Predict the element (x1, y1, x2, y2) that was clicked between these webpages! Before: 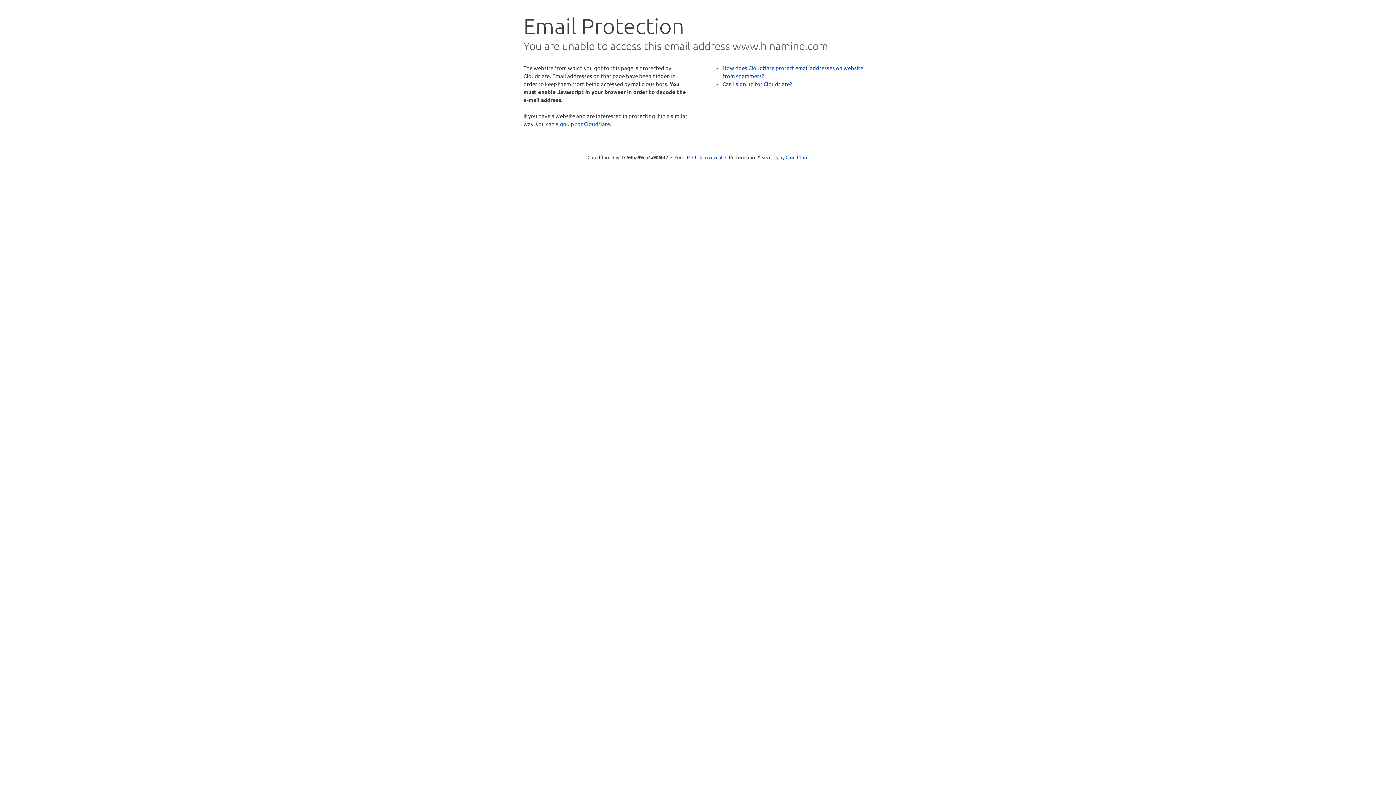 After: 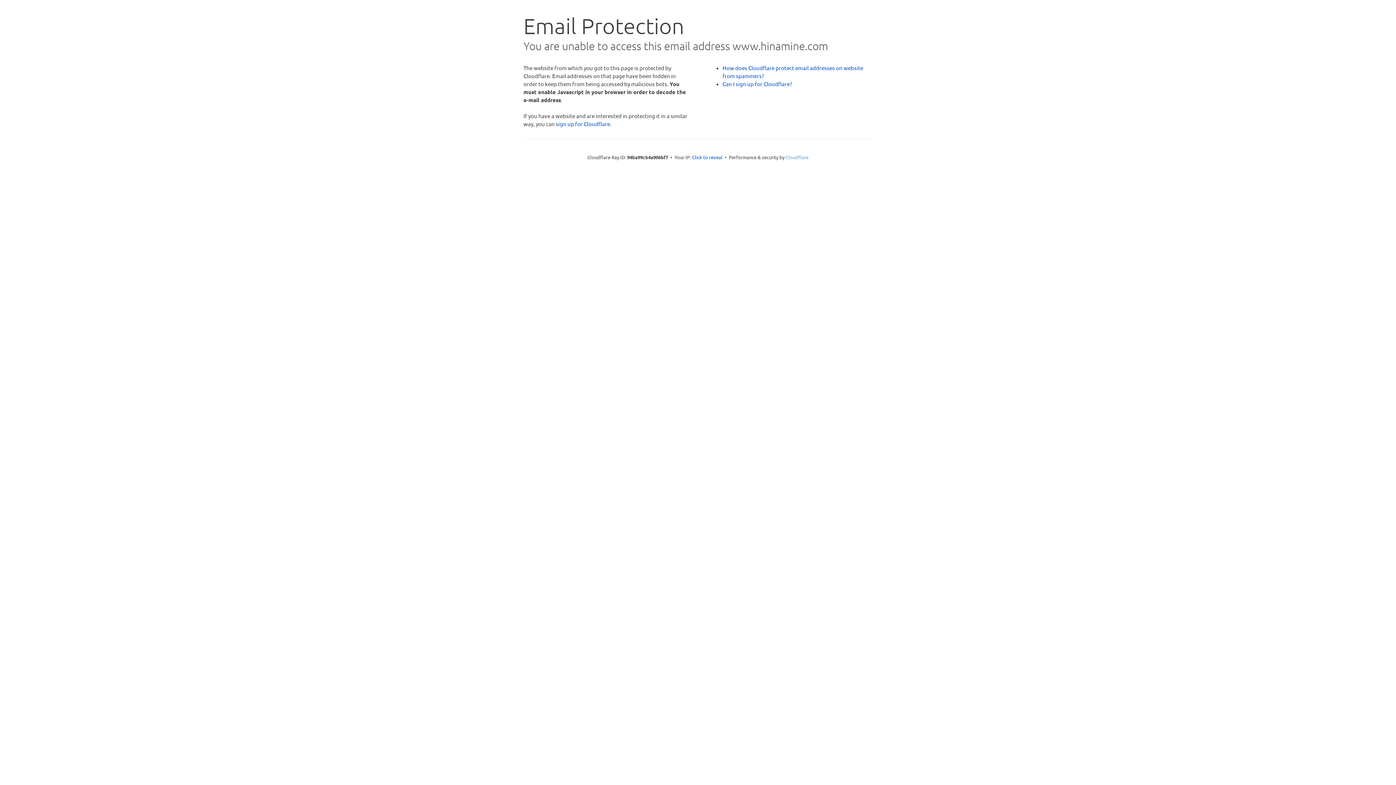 Action: label: Cloudflare bbox: (785, 154, 808, 160)